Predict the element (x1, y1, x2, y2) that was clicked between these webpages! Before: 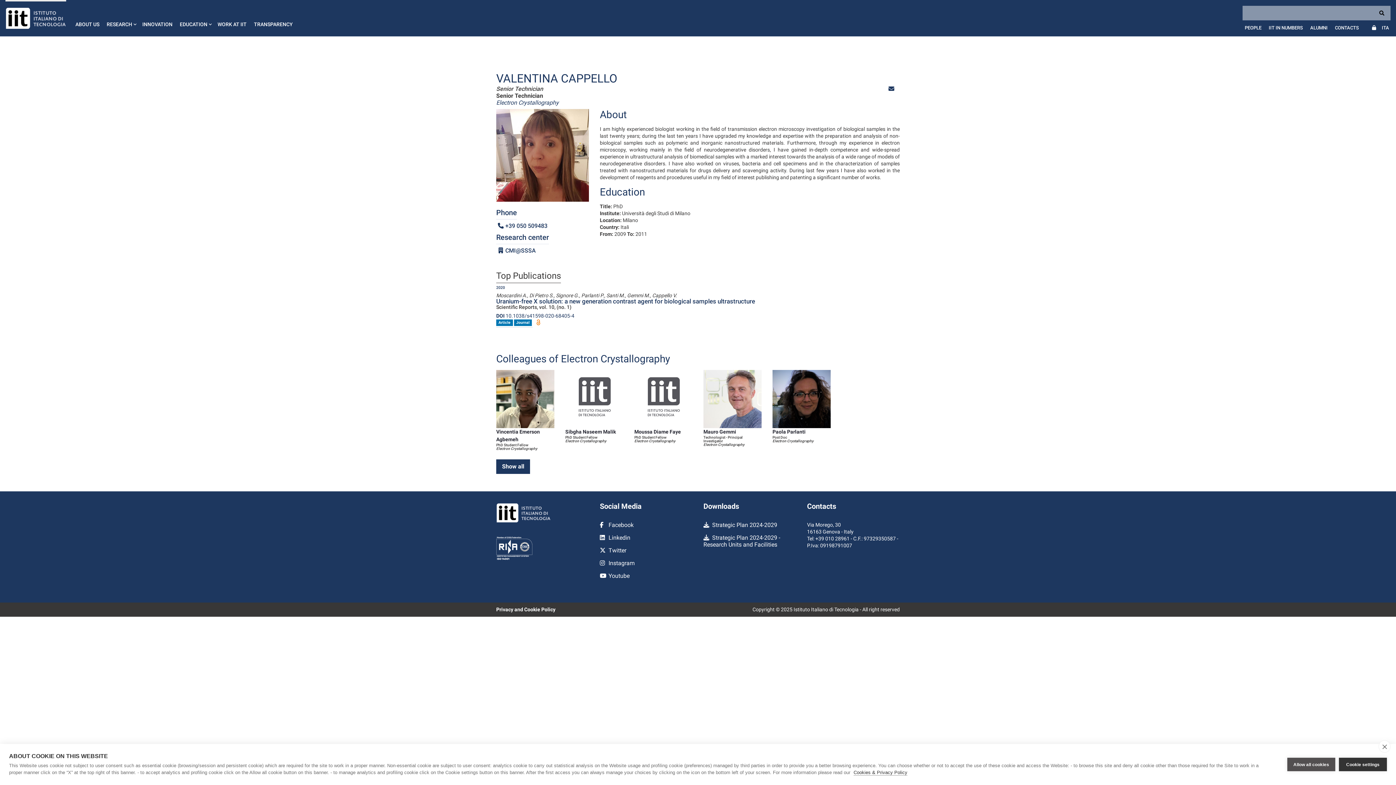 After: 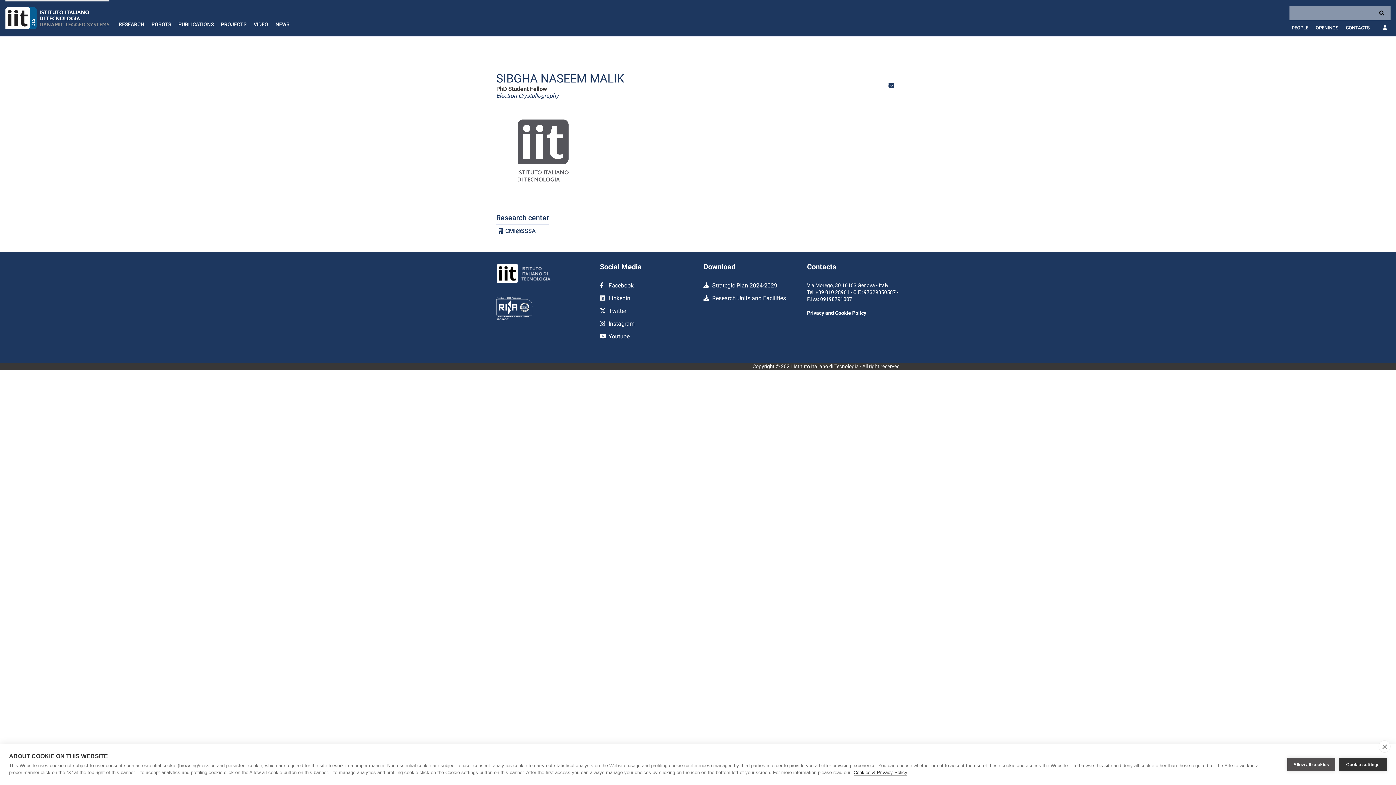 Action: bbox: (565, 370, 623, 459) label: Sibgha Naseem Malik
PhD Student Fellow
Electron Crystallography